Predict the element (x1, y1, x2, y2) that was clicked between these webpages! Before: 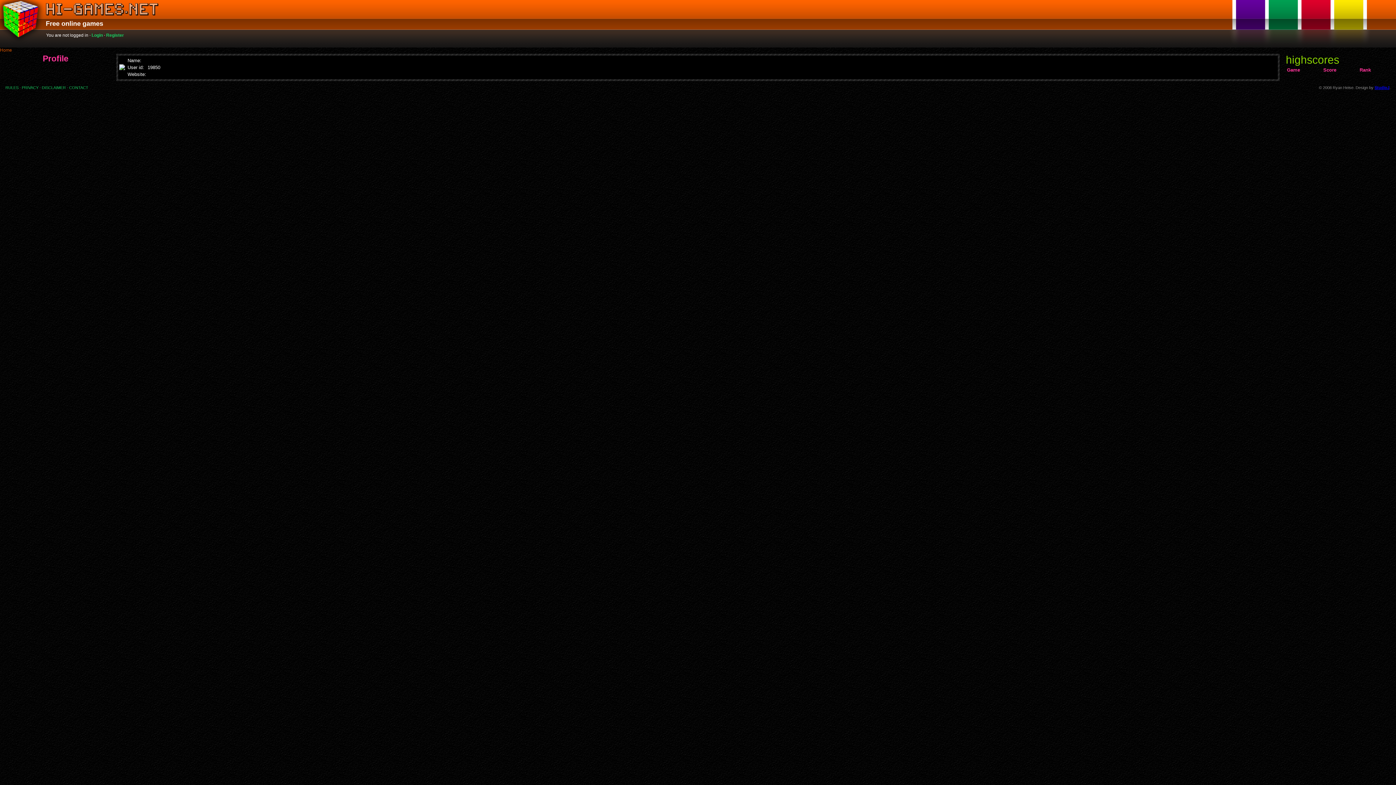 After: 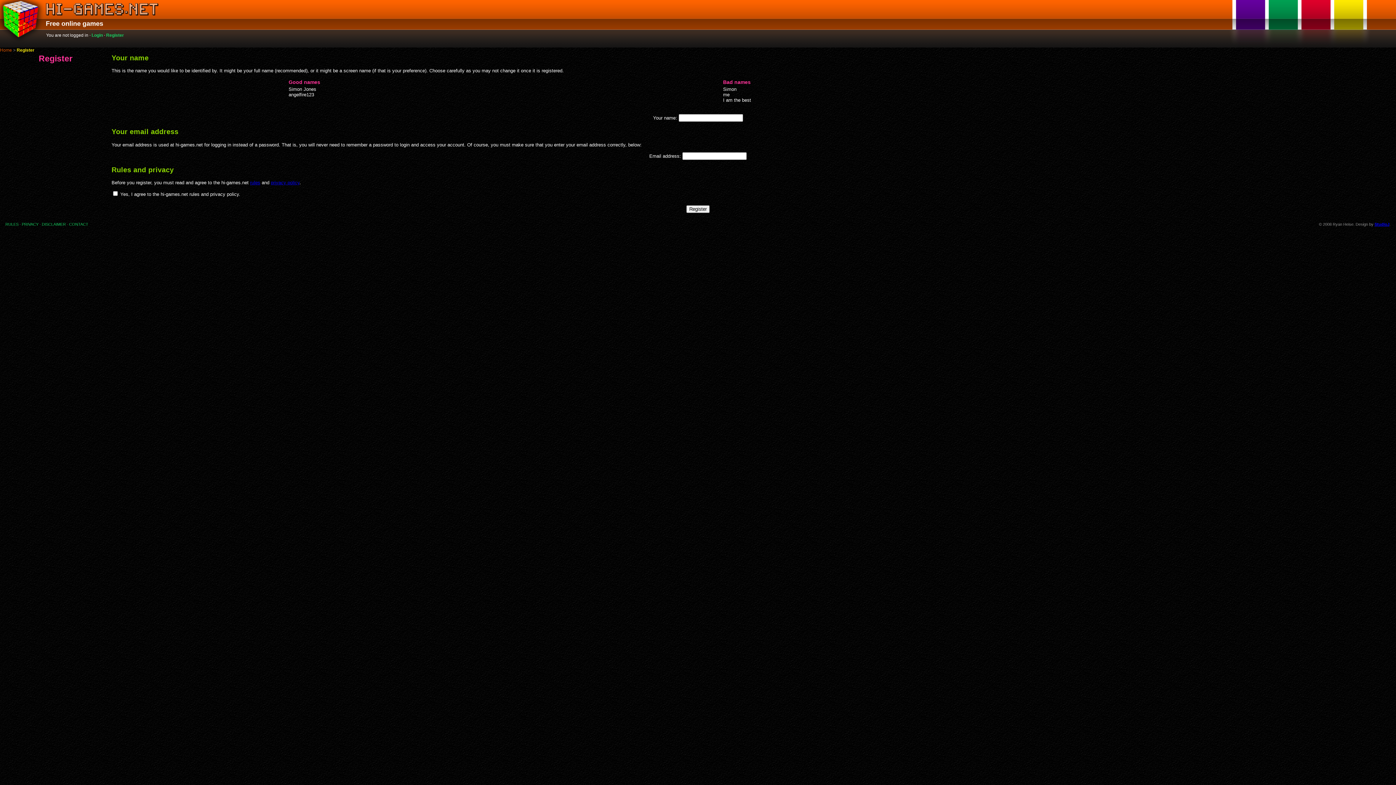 Action: label: Register bbox: (106, 32, 124, 37)